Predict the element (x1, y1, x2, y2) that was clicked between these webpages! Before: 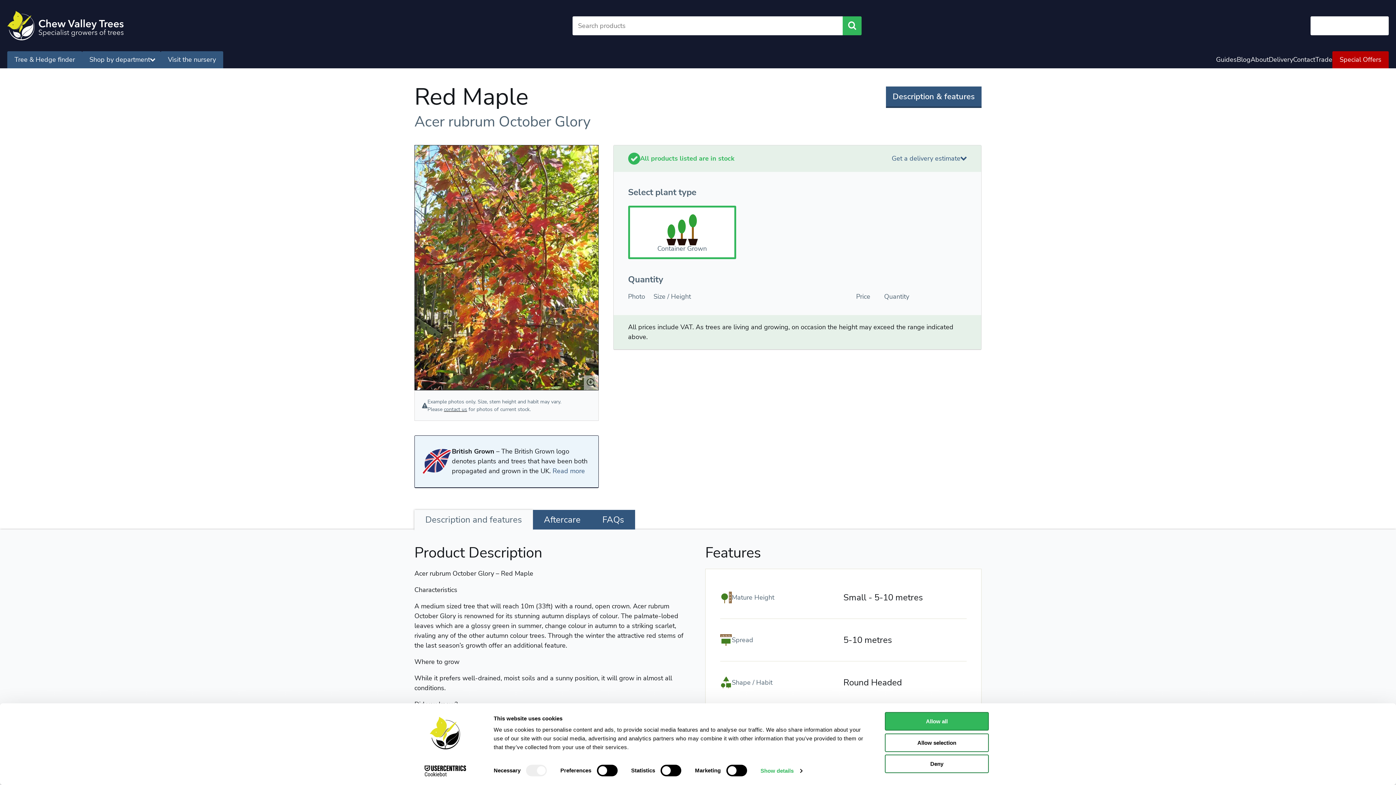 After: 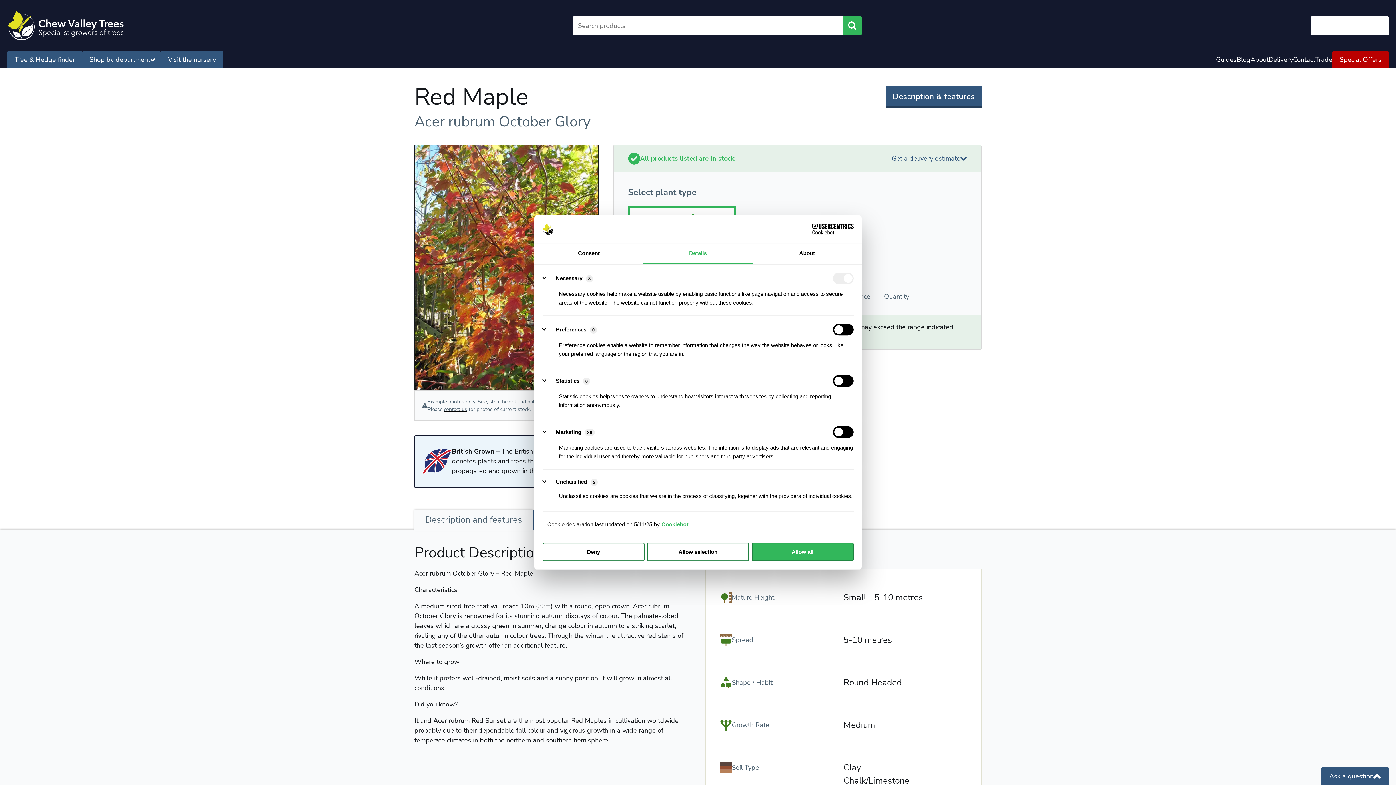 Action: label: Show details bbox: (760, 765, 802, 776)